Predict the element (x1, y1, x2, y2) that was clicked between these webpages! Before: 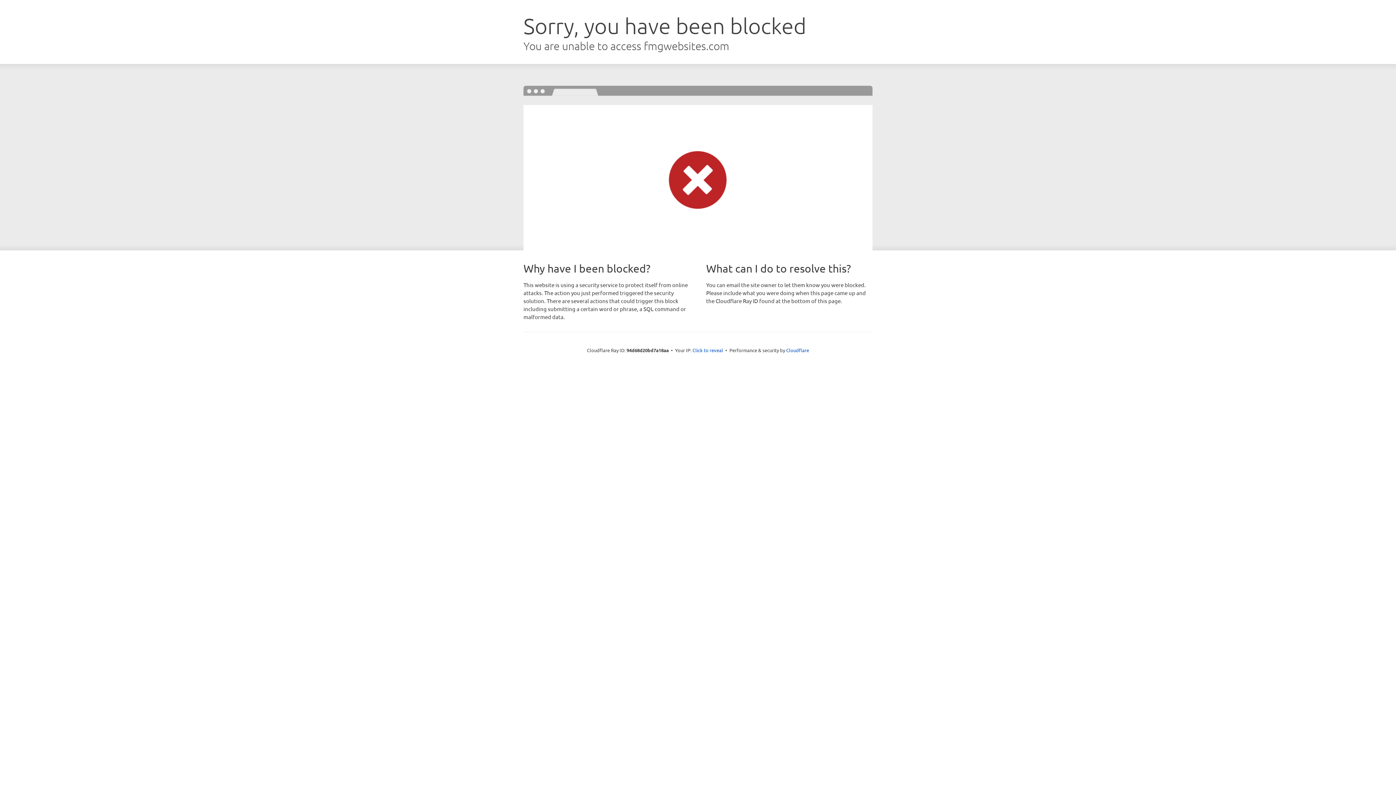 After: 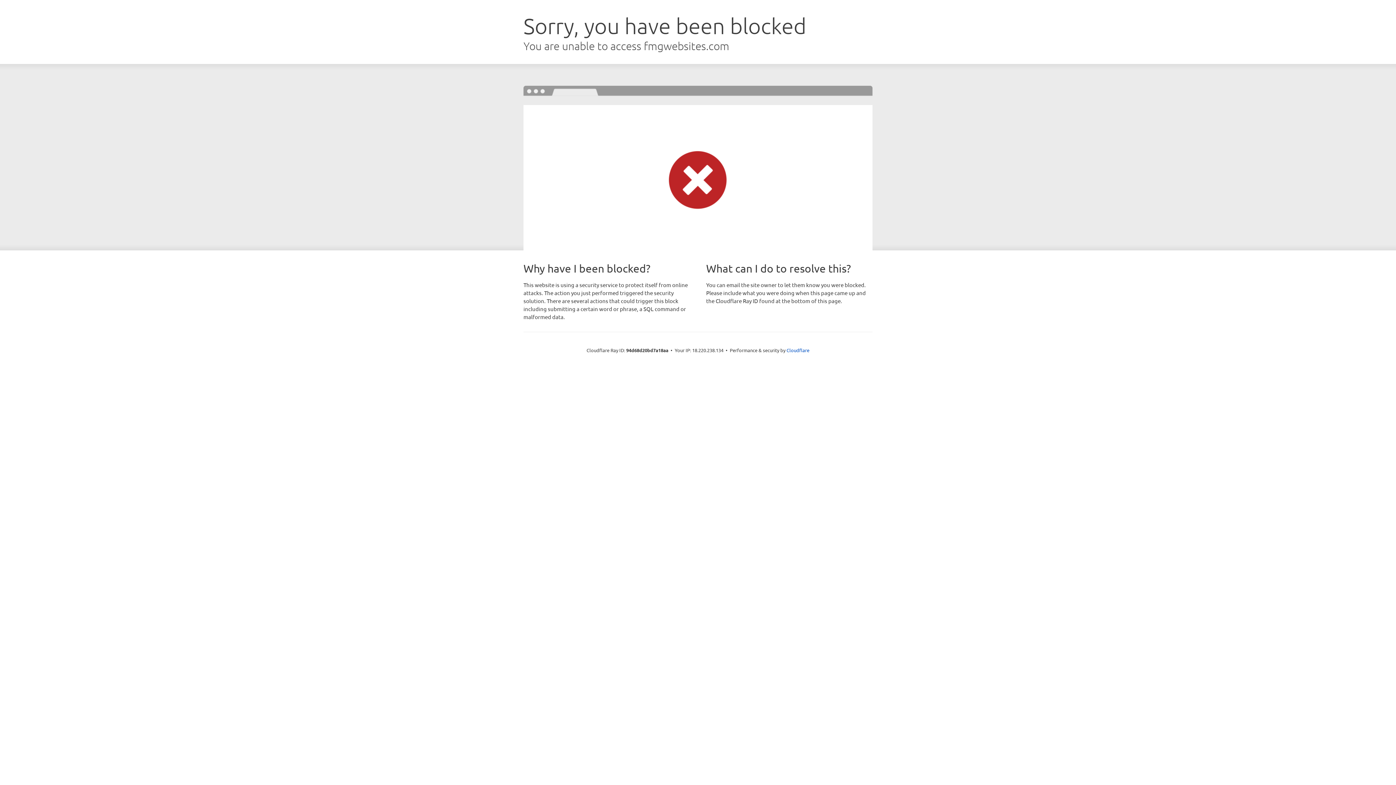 Action: bbox: (692, 346, 723, 353) label: Click to reveal